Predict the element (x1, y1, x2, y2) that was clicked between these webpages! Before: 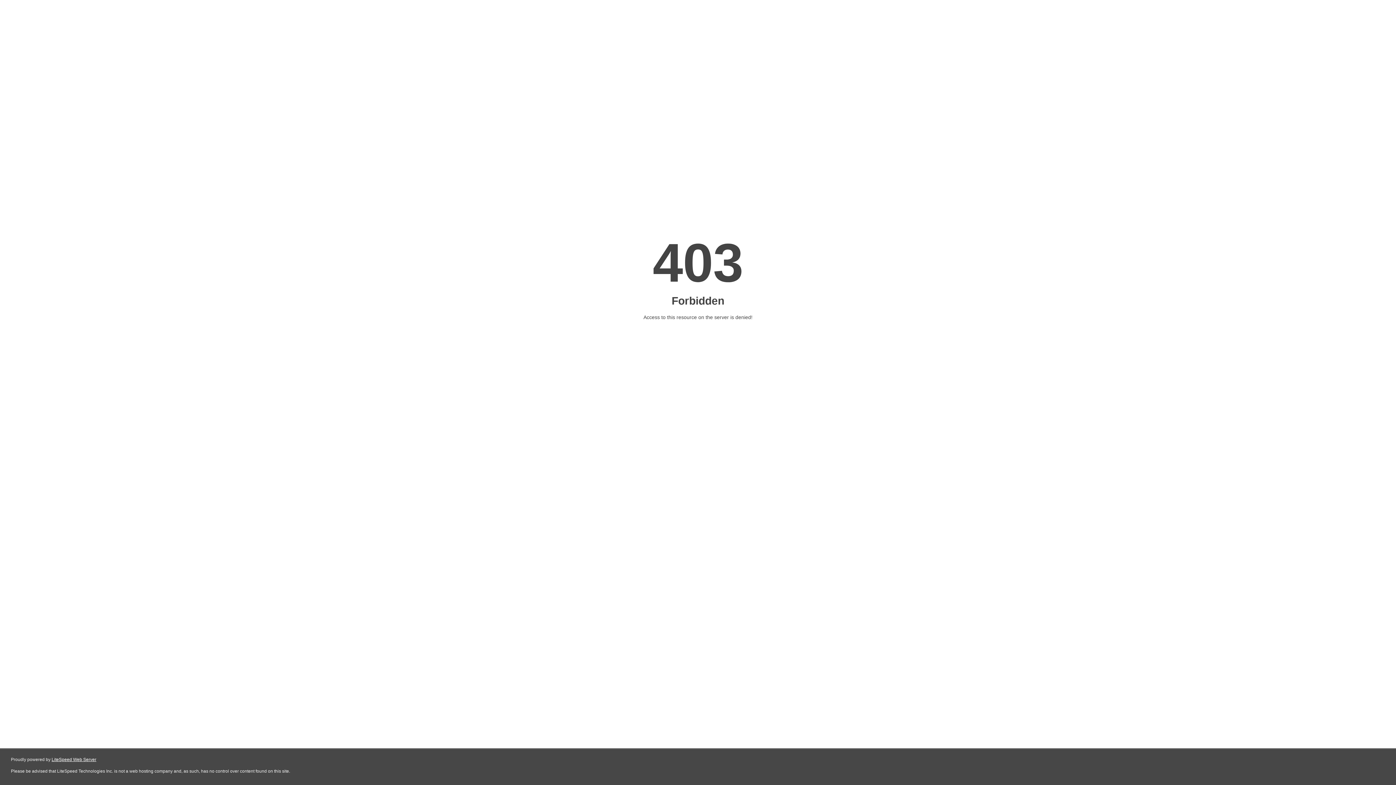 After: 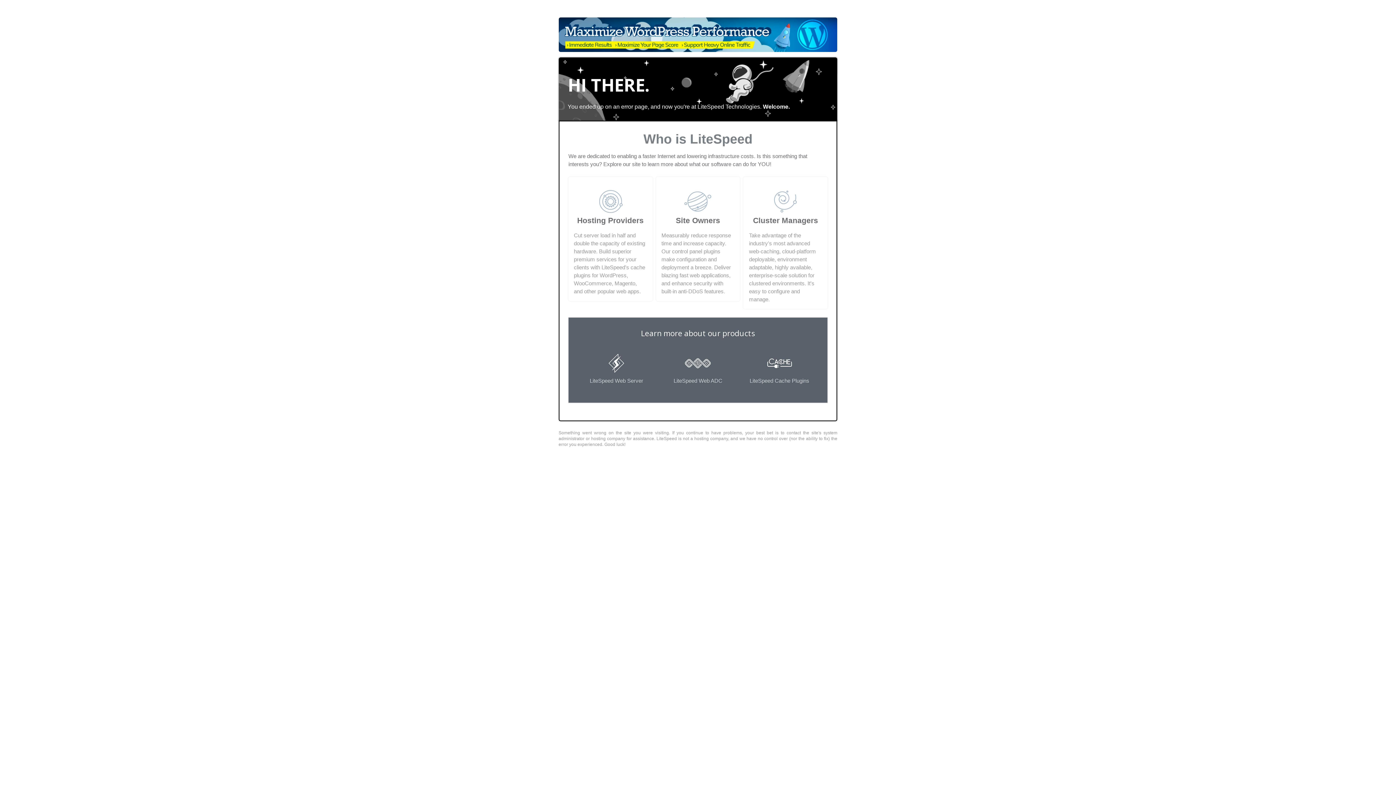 Action: label: LiteSpeed Web Server bbox: (51, 757, 96, 762)